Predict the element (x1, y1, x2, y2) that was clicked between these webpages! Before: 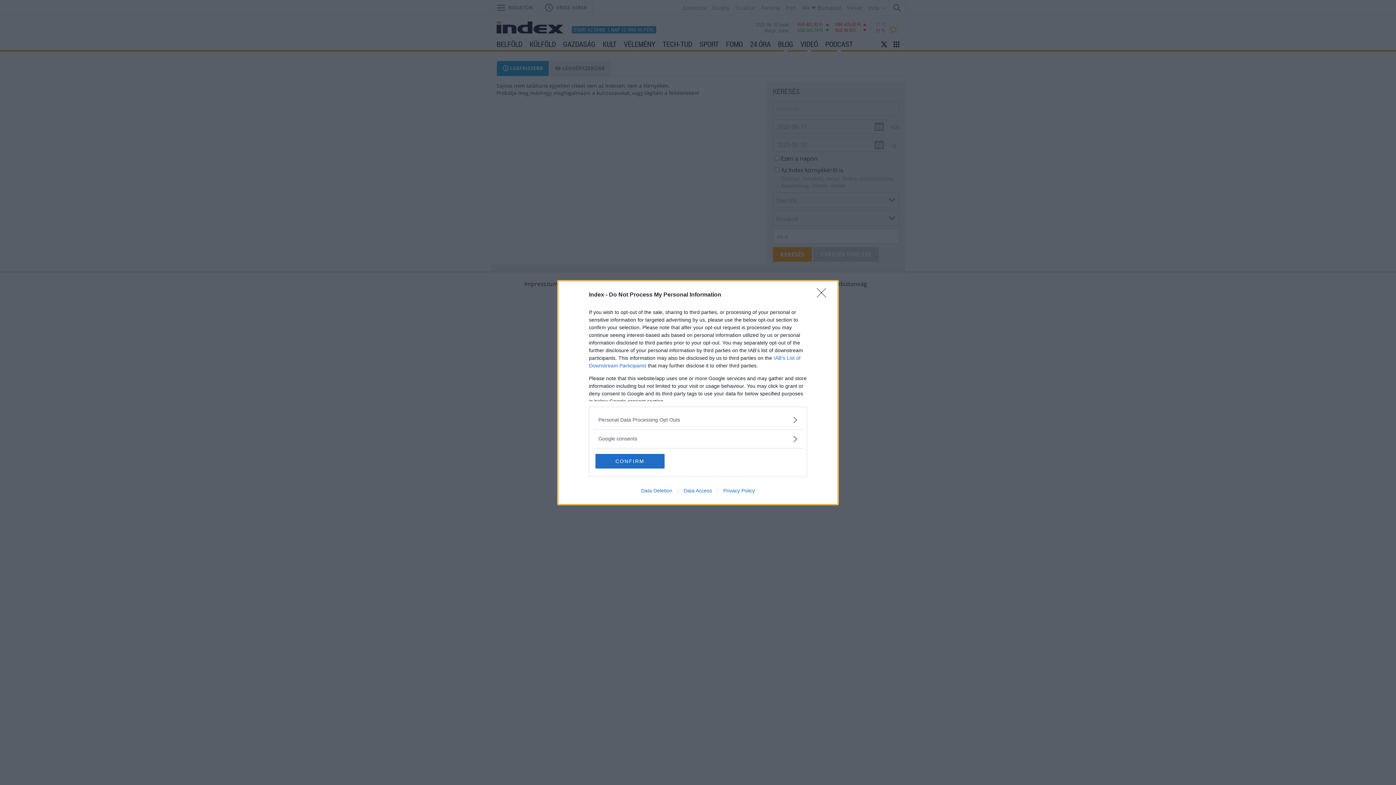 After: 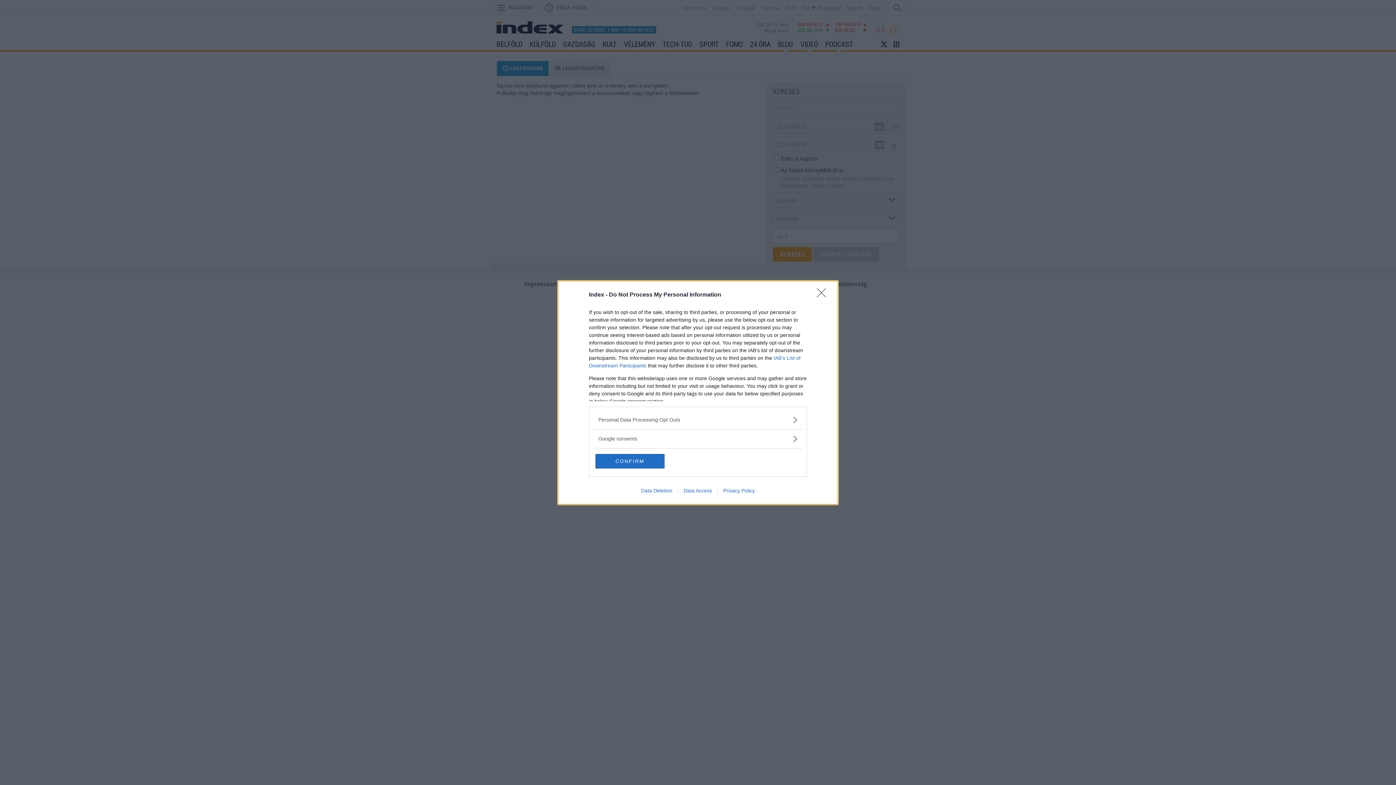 Action: label: Data Access bbox: (678, 487, 717, 493)